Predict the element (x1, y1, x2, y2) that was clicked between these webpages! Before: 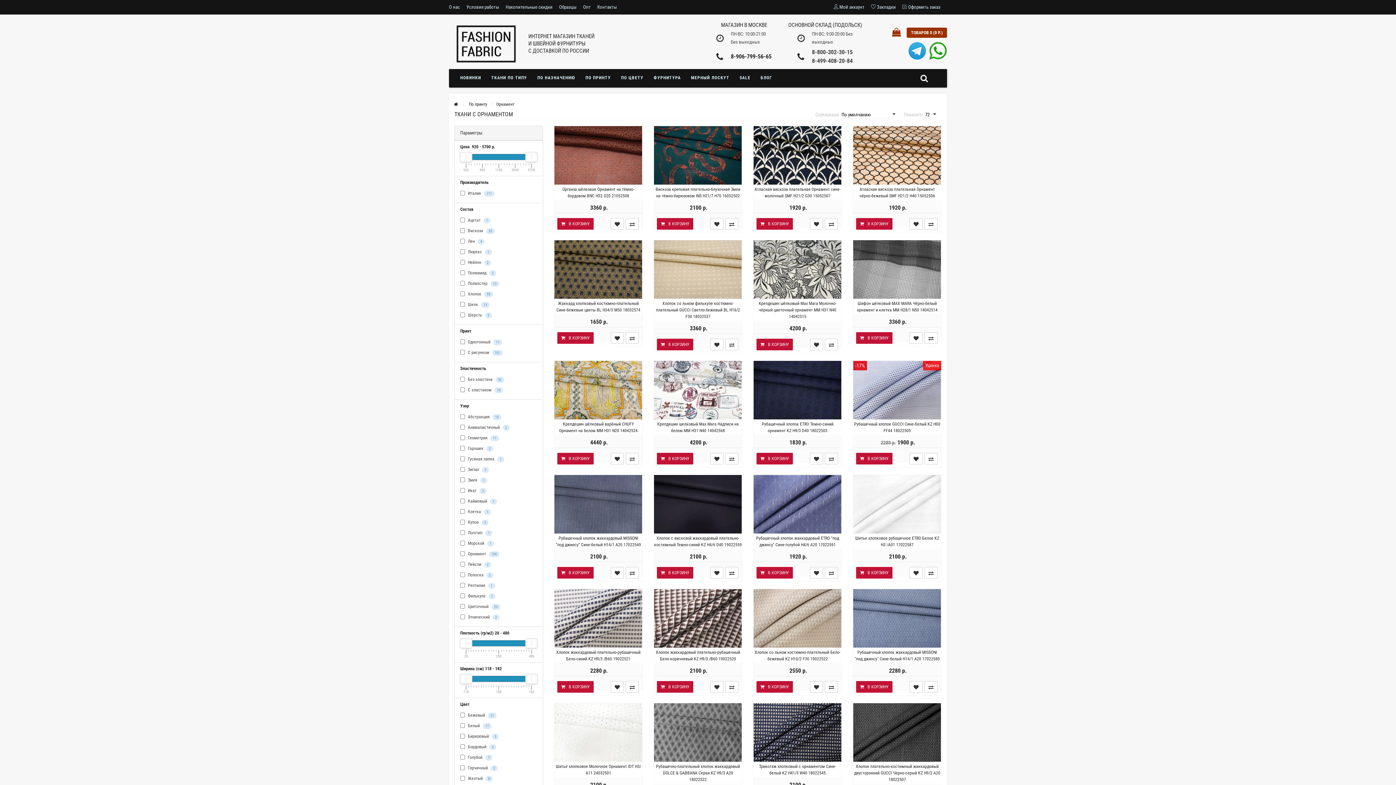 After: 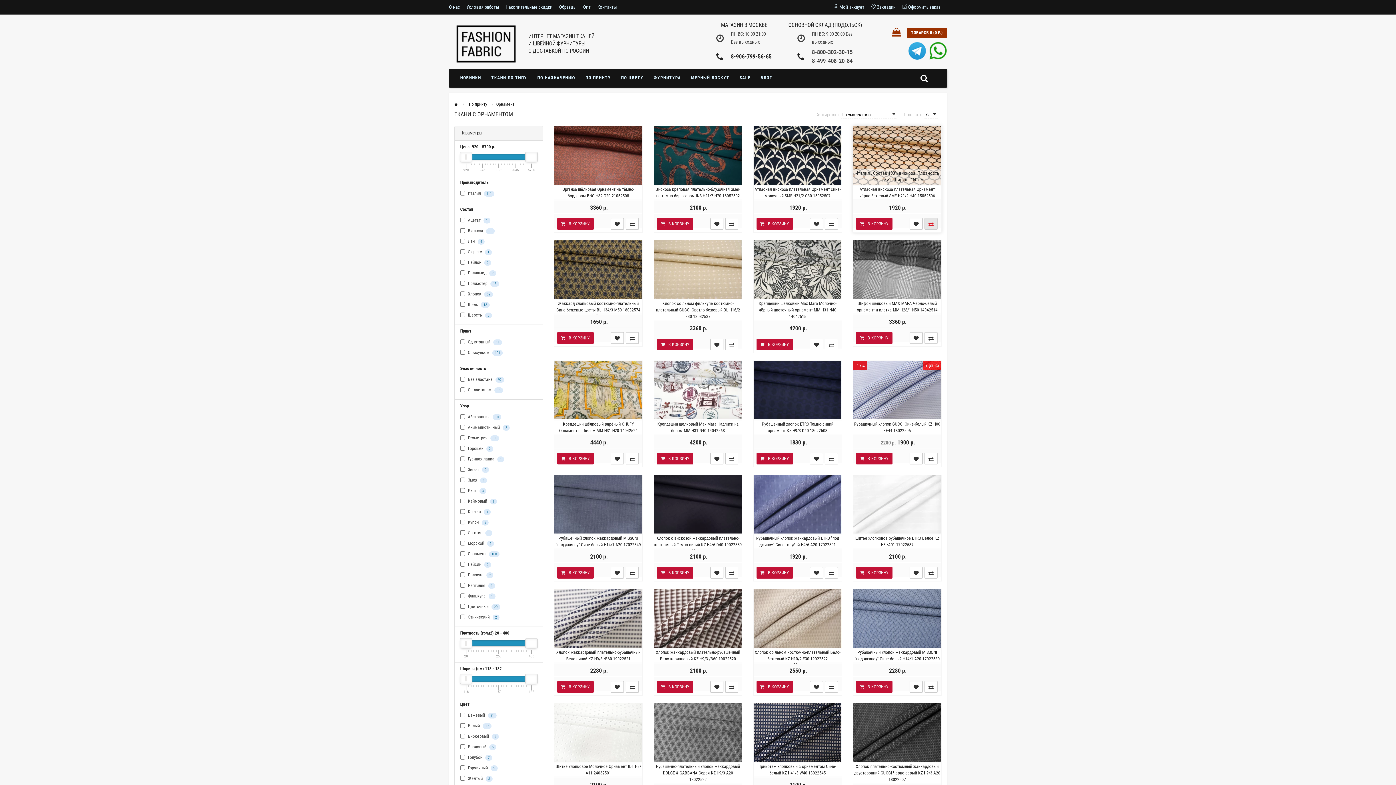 Action: bbox: (924, 218, 937, 229)